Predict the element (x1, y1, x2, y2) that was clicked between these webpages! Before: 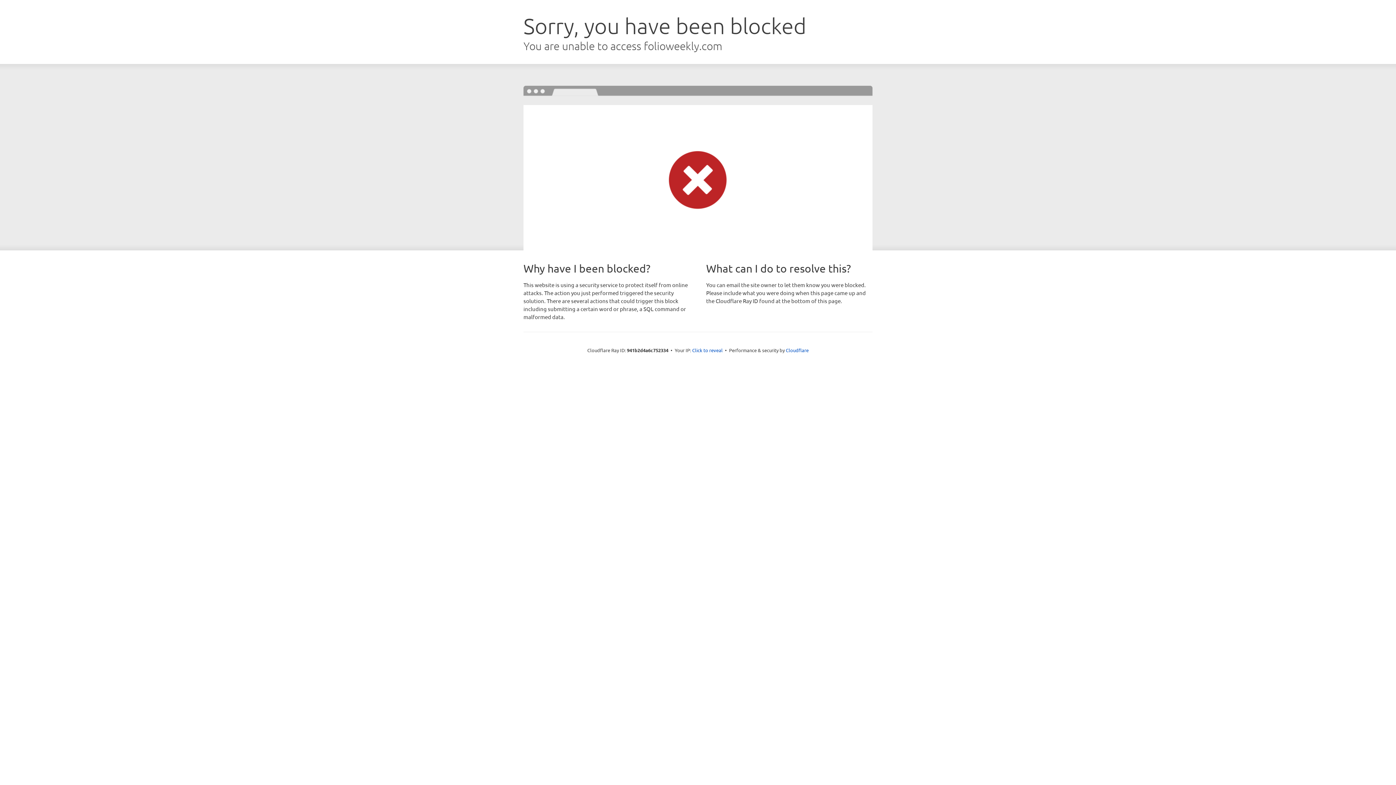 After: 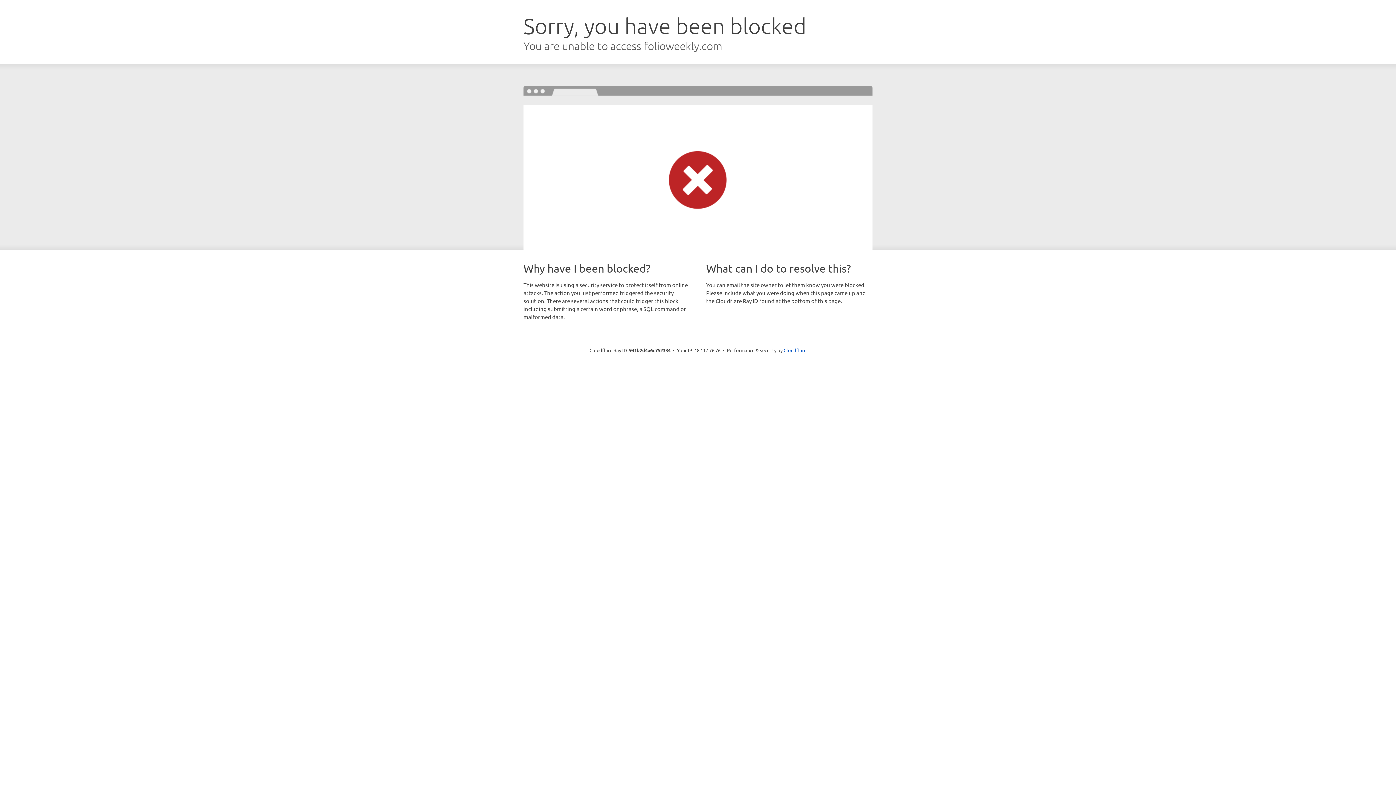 Action: label: Click to reveal bbox: (692, 346, 722, 353)